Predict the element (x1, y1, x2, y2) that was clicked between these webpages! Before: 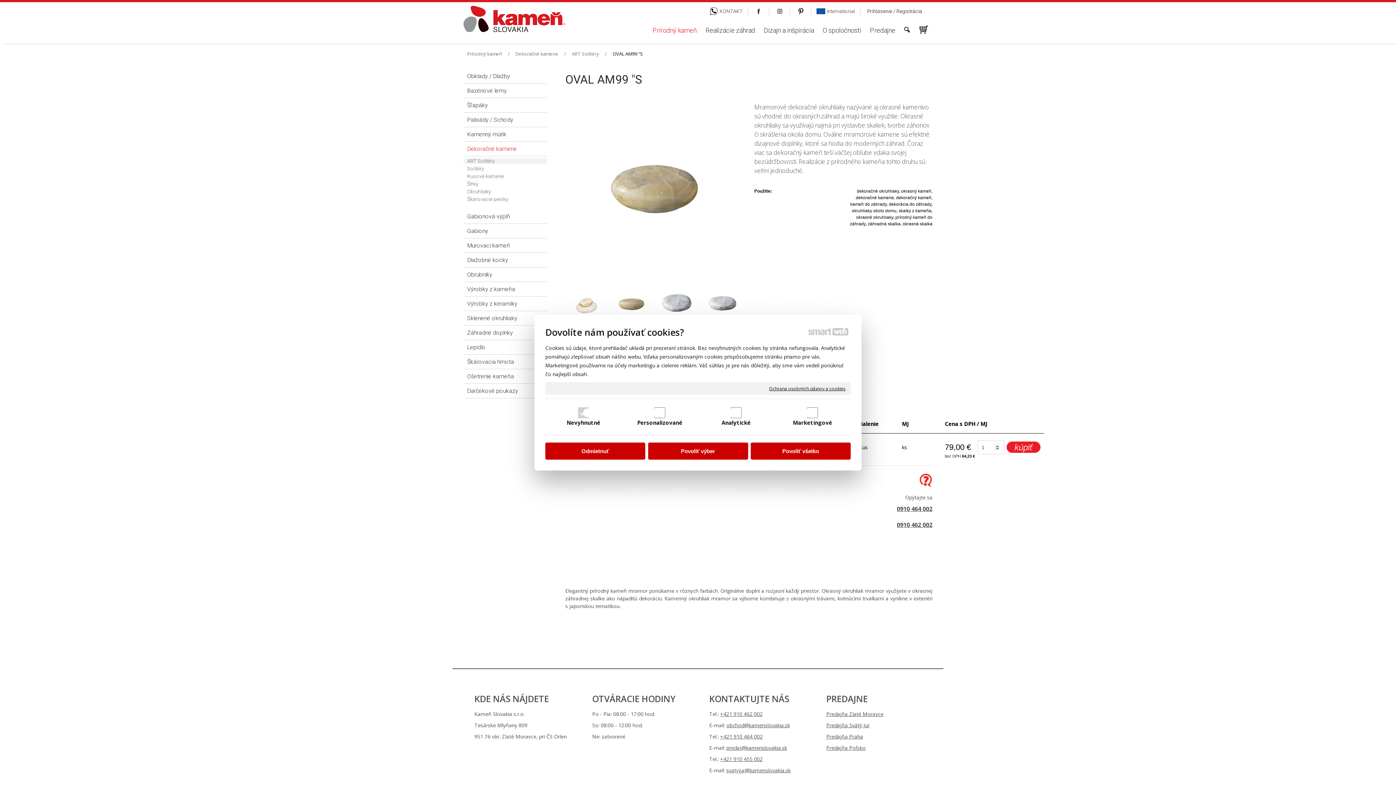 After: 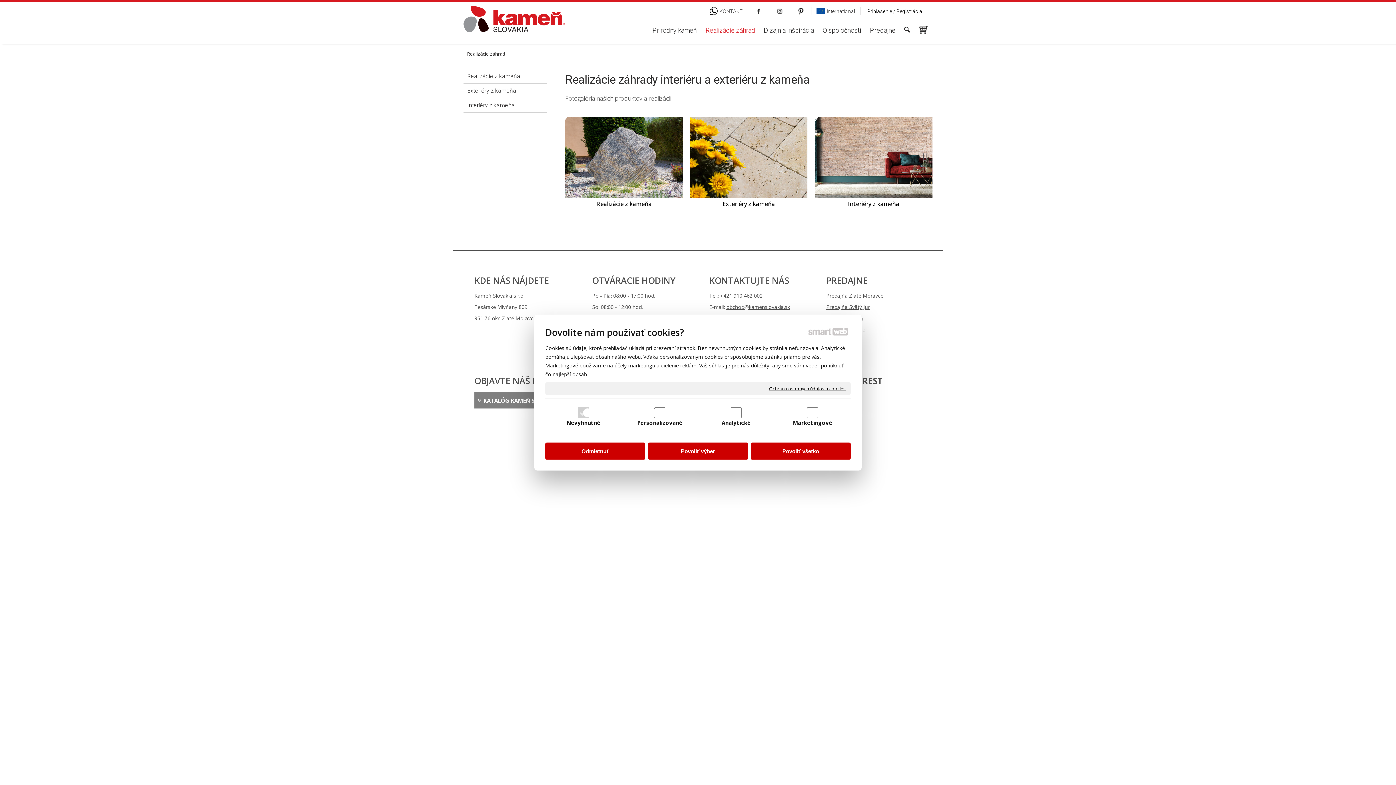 Action: bbox: (701, 25, 759, 35) label: Realizácie záhrad